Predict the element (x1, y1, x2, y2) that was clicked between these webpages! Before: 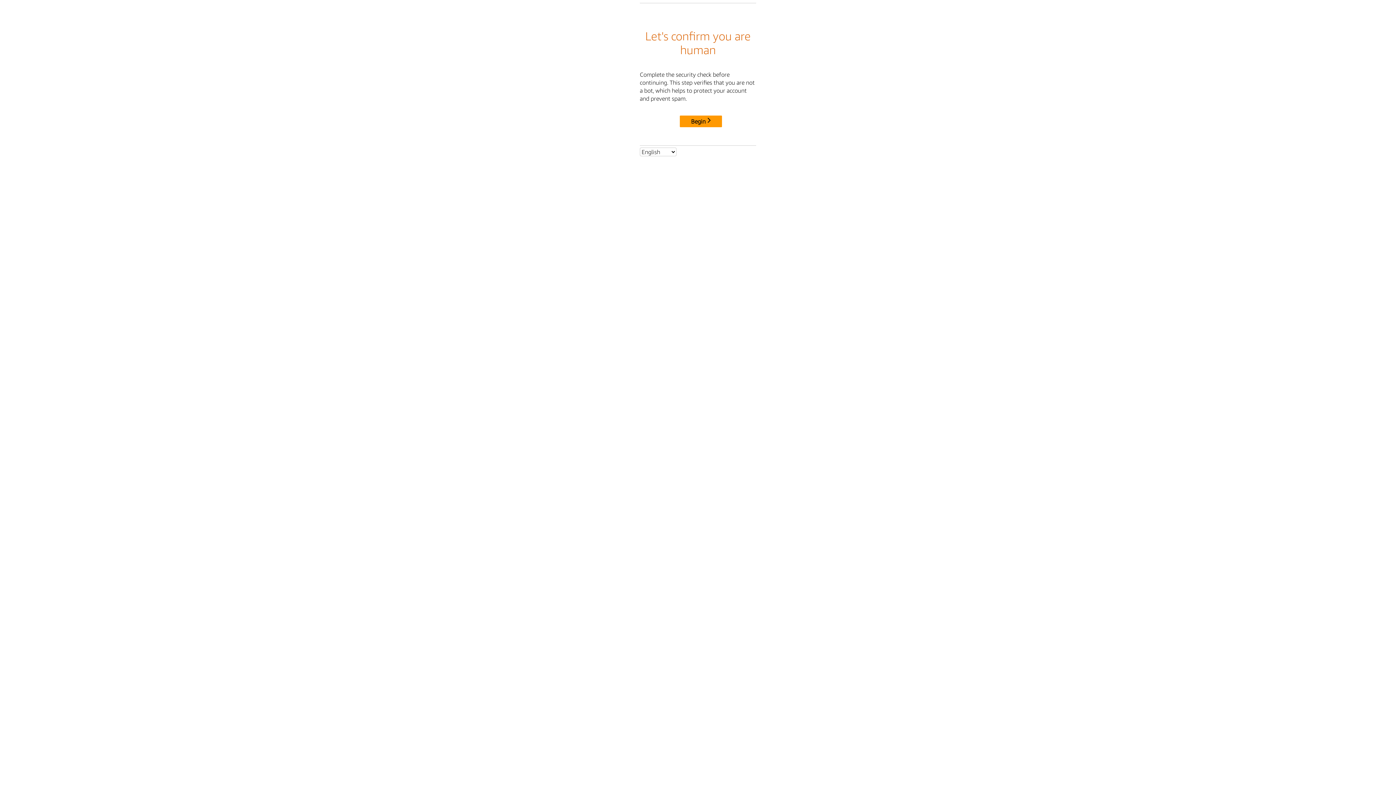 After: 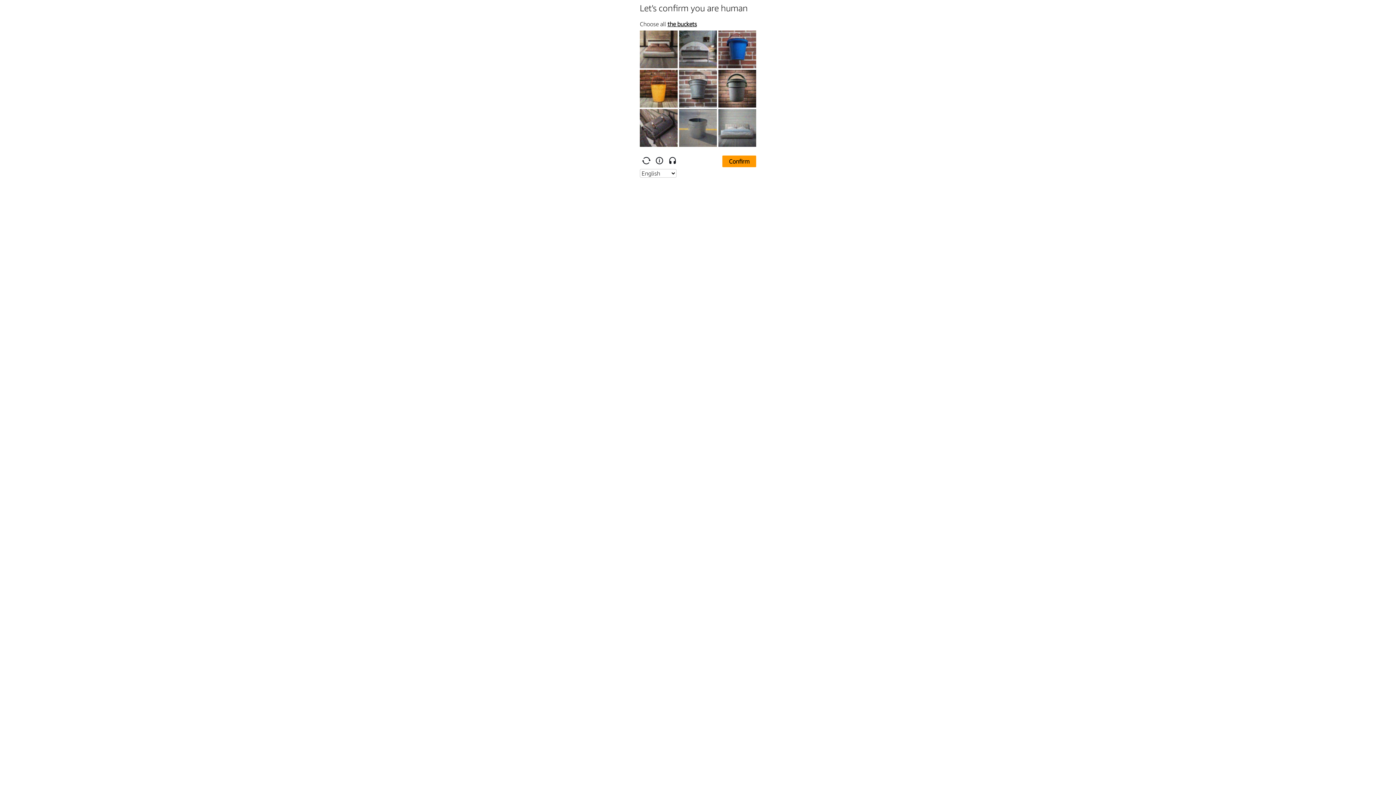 Action: bbox: (680, 115, 722, 127) label: Begin